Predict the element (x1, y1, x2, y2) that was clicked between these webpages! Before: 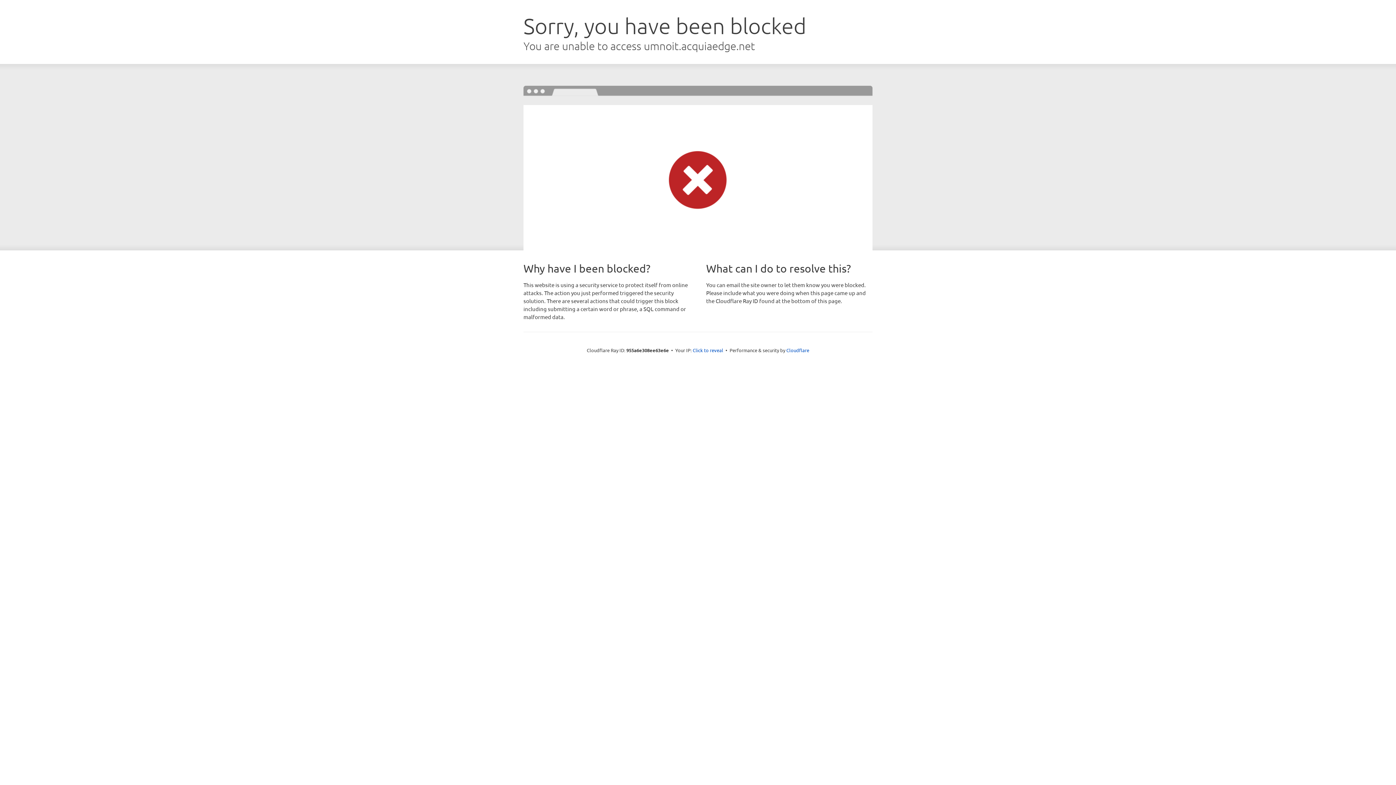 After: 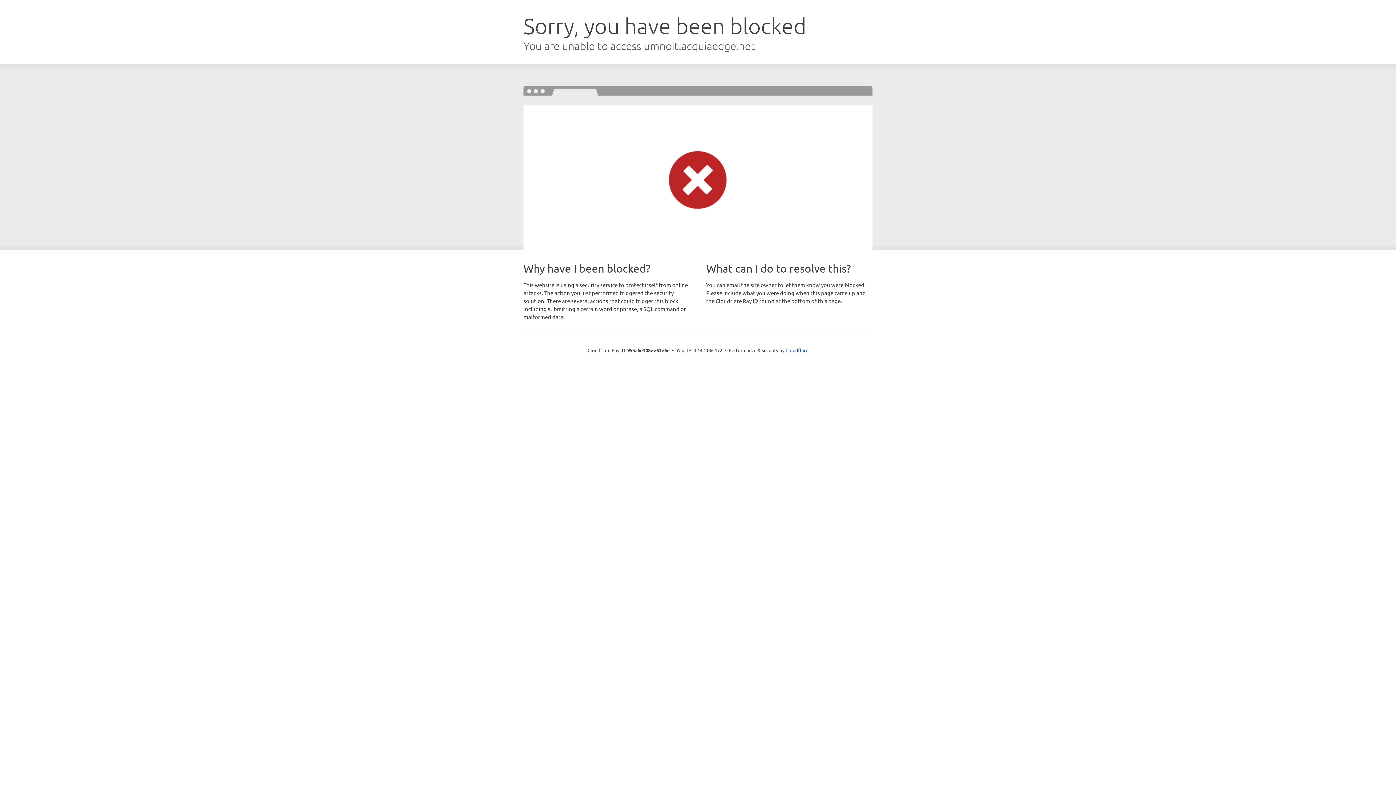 Action: bbox: (692, 346, 723, 353) label: Click to reveal